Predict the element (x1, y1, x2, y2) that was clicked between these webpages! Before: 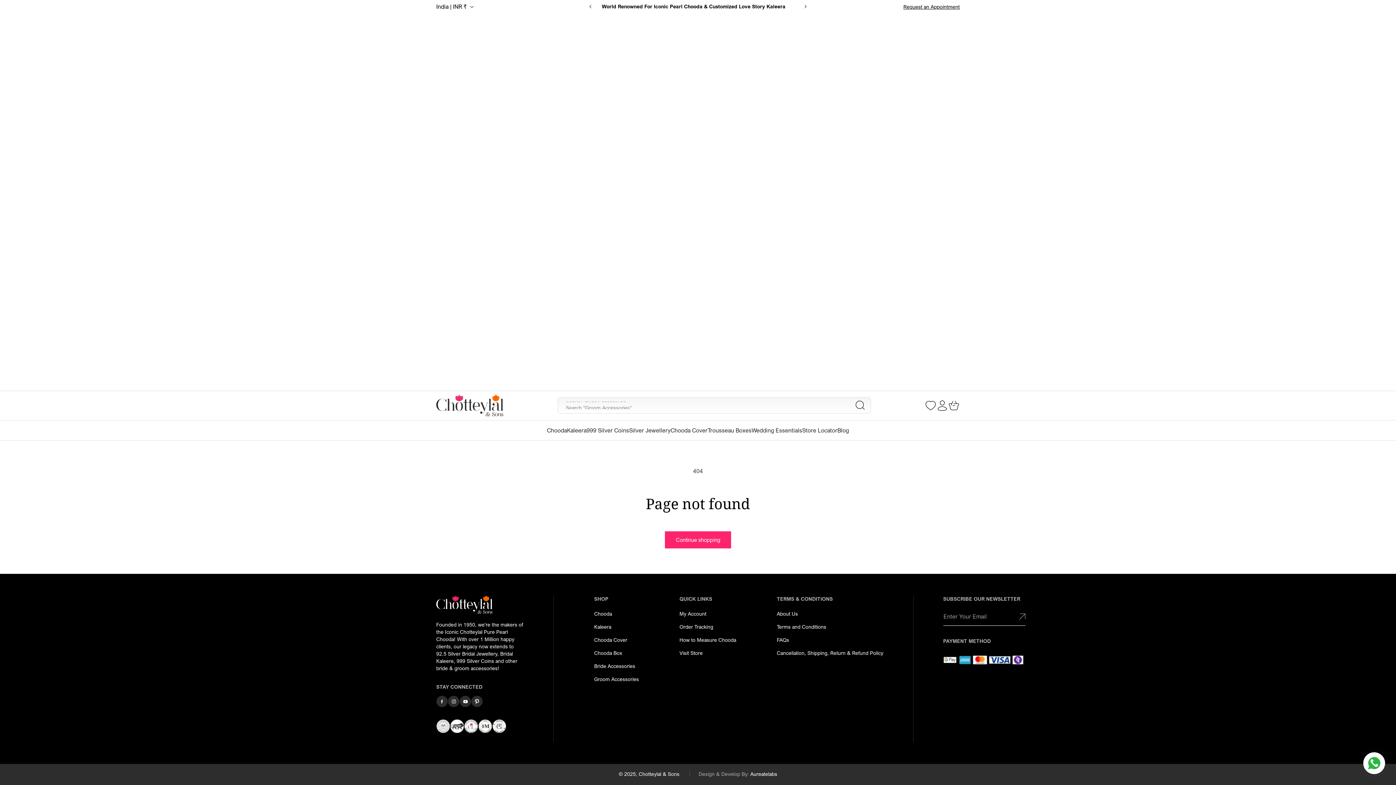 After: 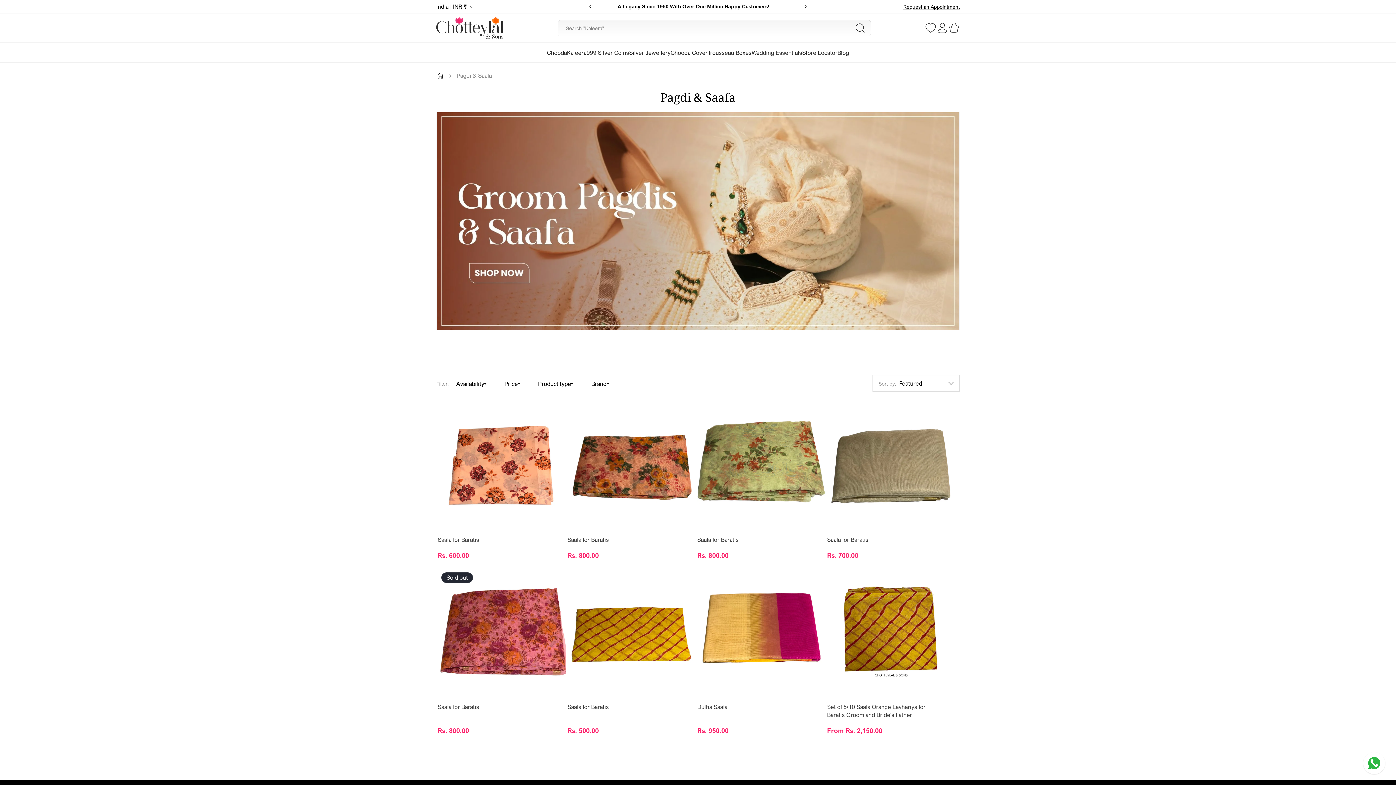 Action: label: Groom Accessories bbox: (594, 676, 639, 682)